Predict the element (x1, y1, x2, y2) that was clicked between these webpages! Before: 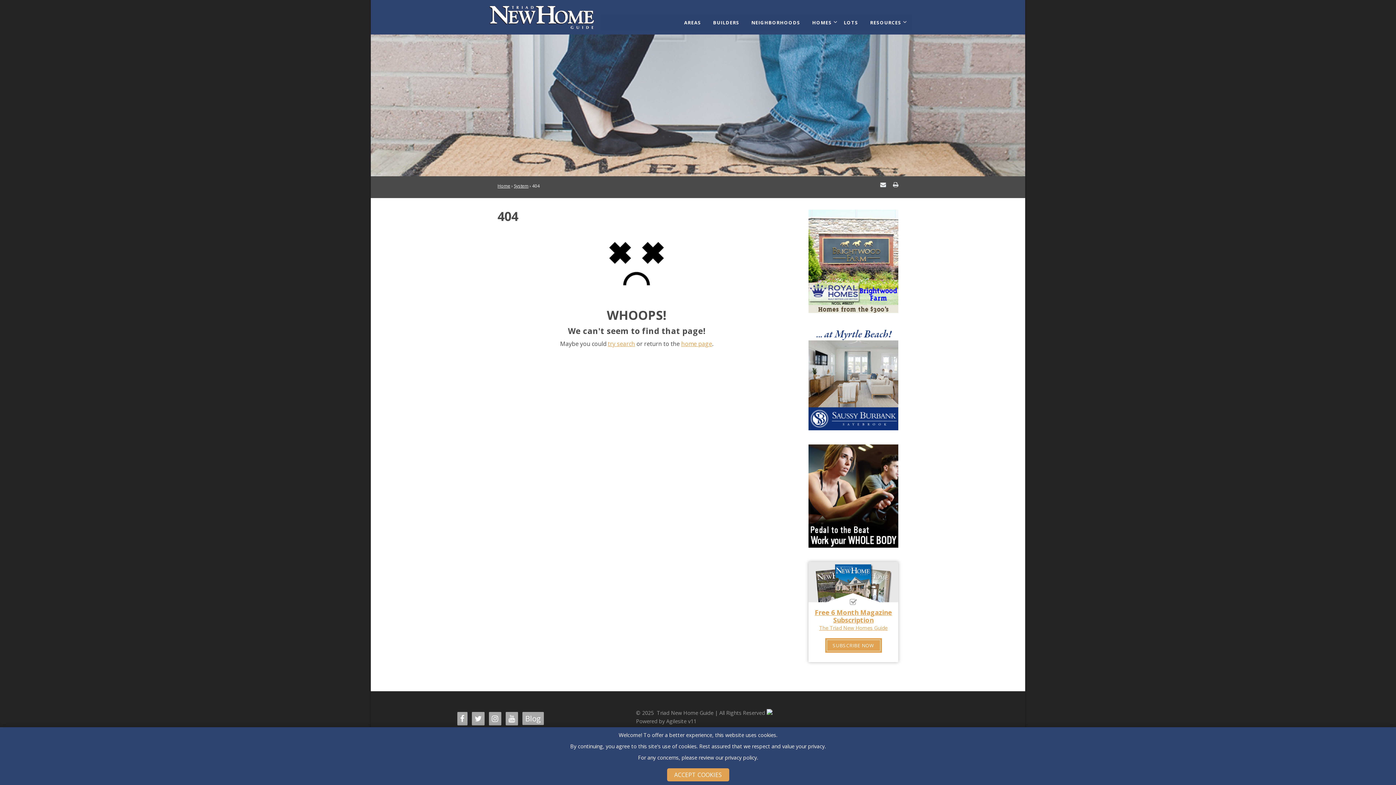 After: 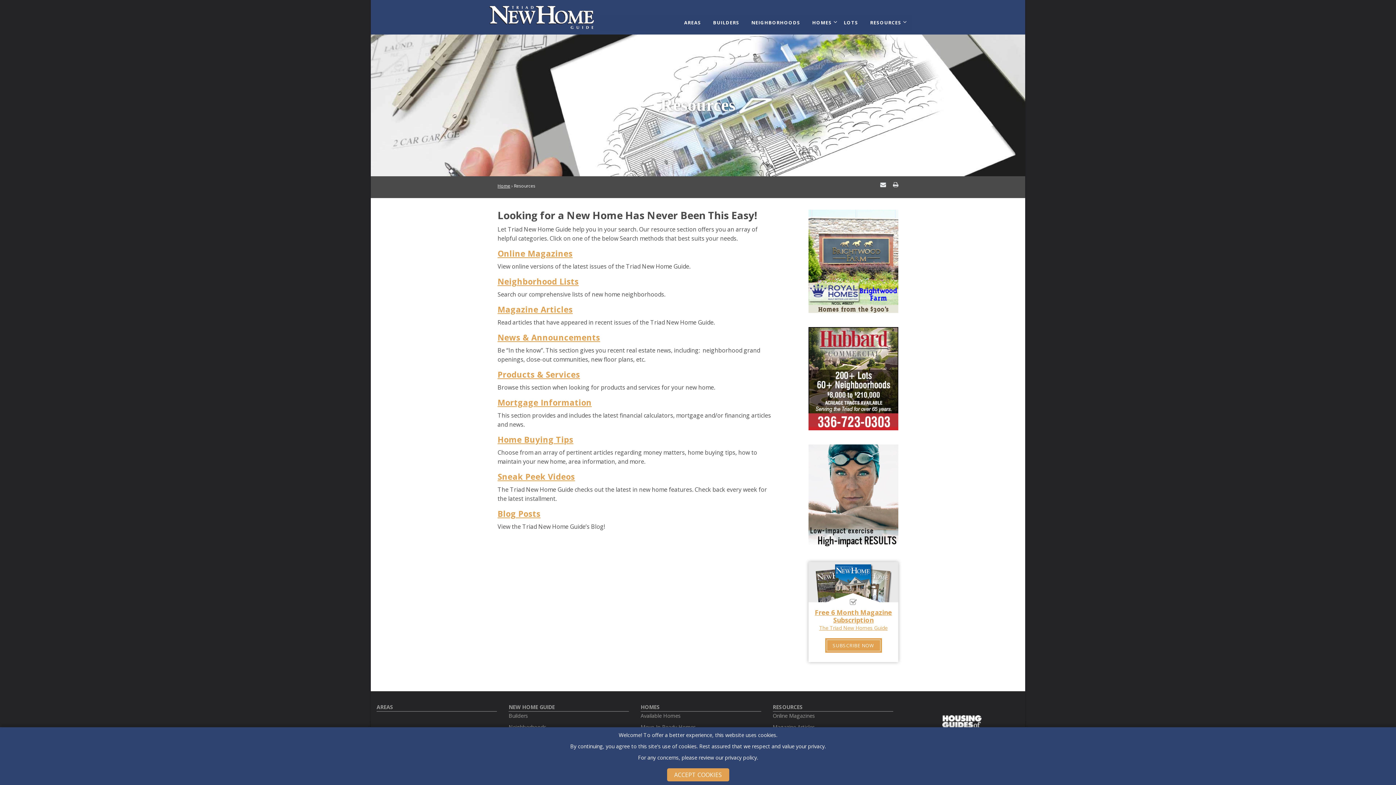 Action: label: RESOURCES bbox: (865, 14, 906, 30)